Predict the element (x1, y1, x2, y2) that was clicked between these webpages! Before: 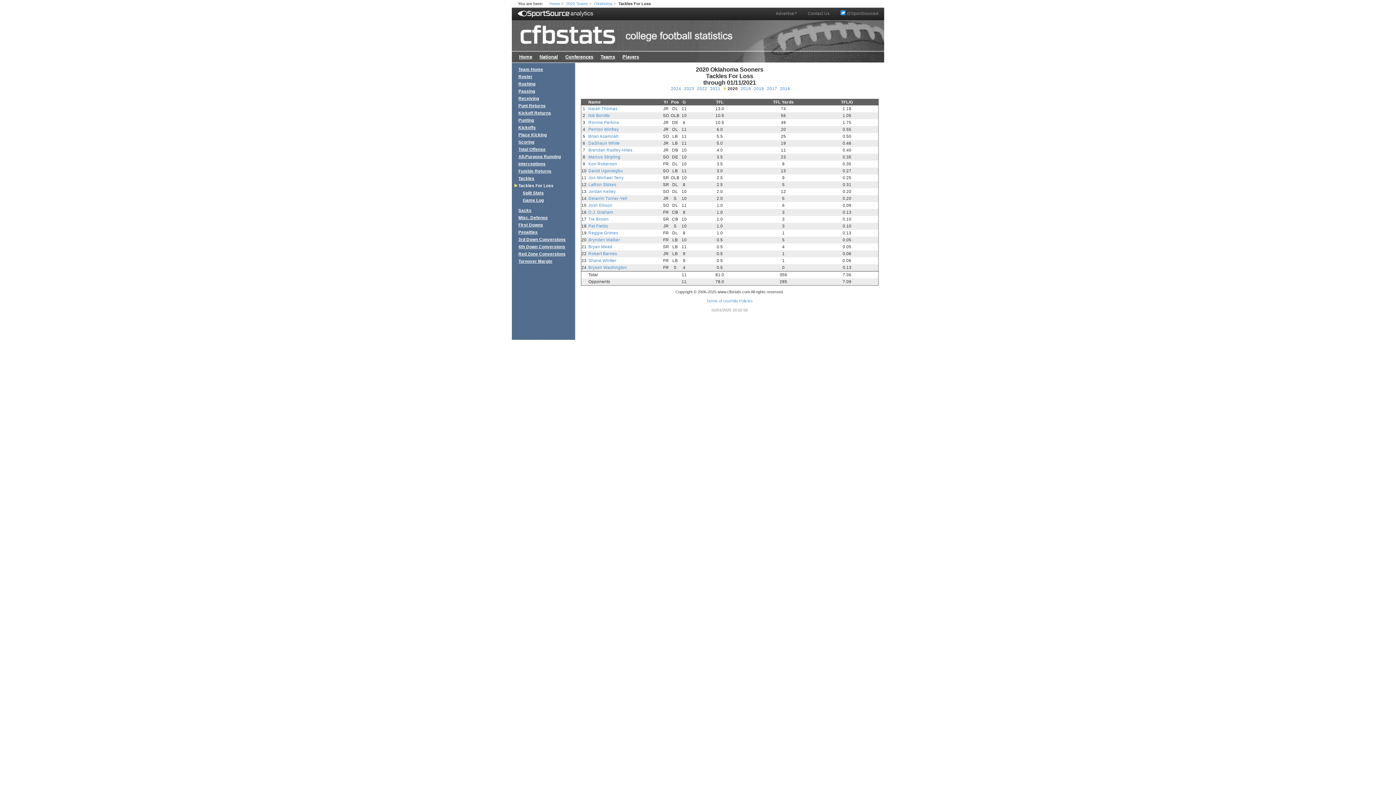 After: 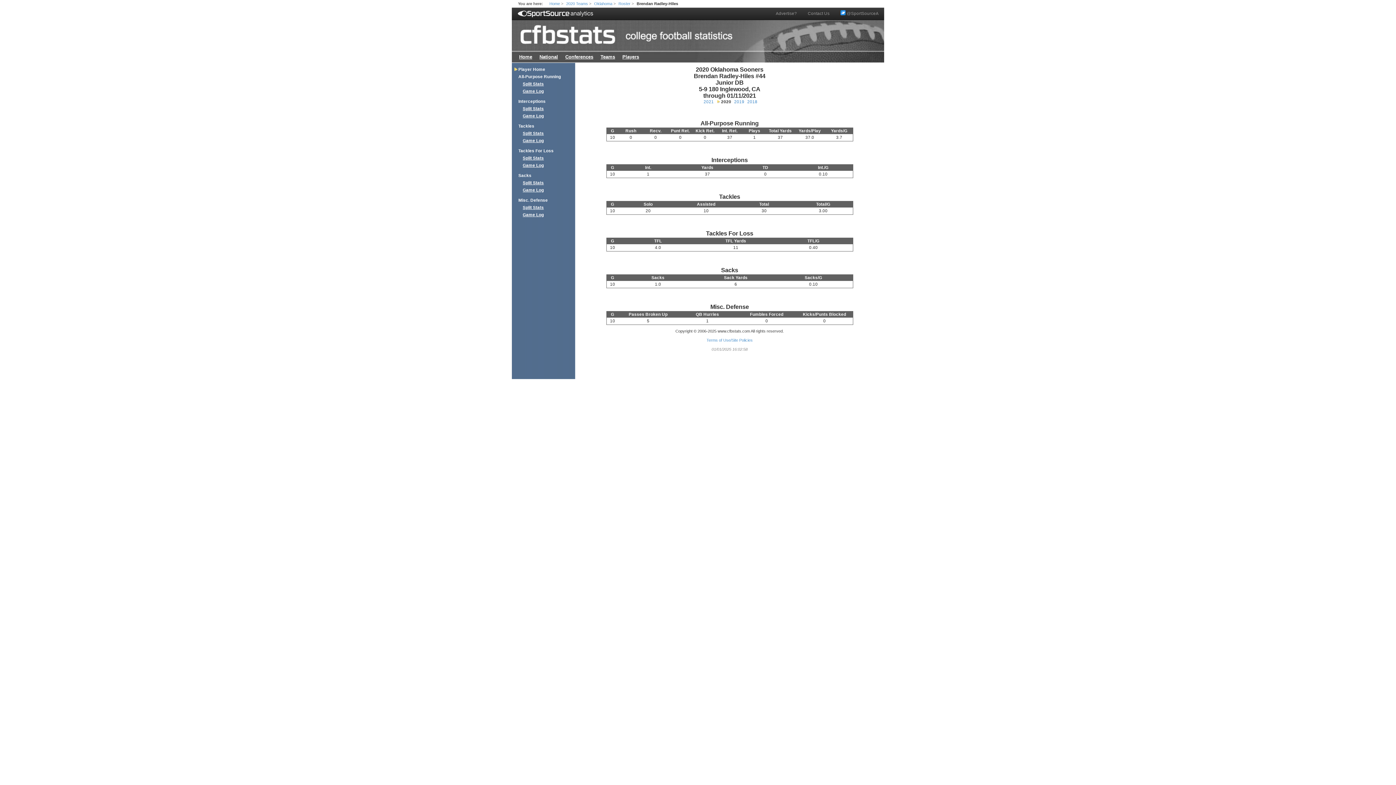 Action: bbox: (588, 147, 632, 152) label: Brendan Radley-Hiles